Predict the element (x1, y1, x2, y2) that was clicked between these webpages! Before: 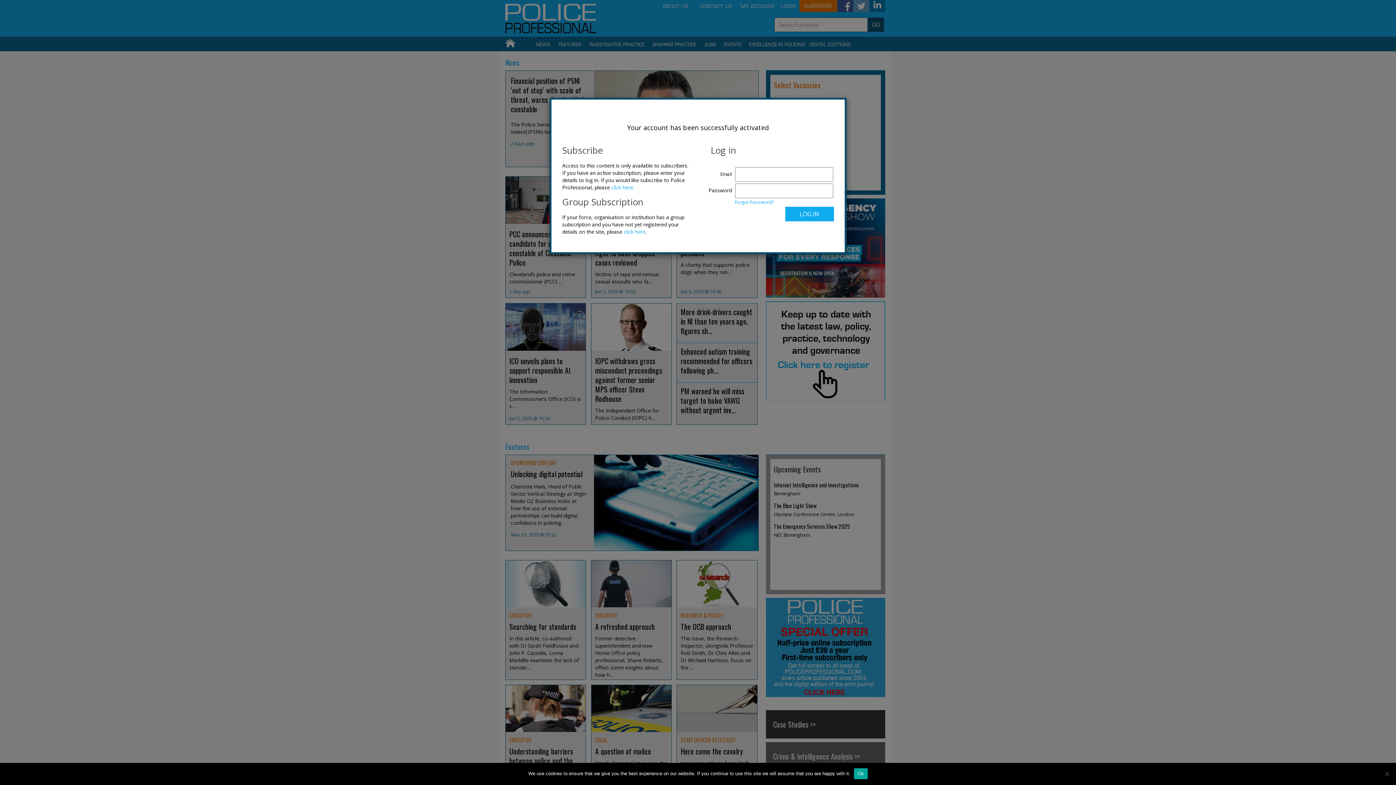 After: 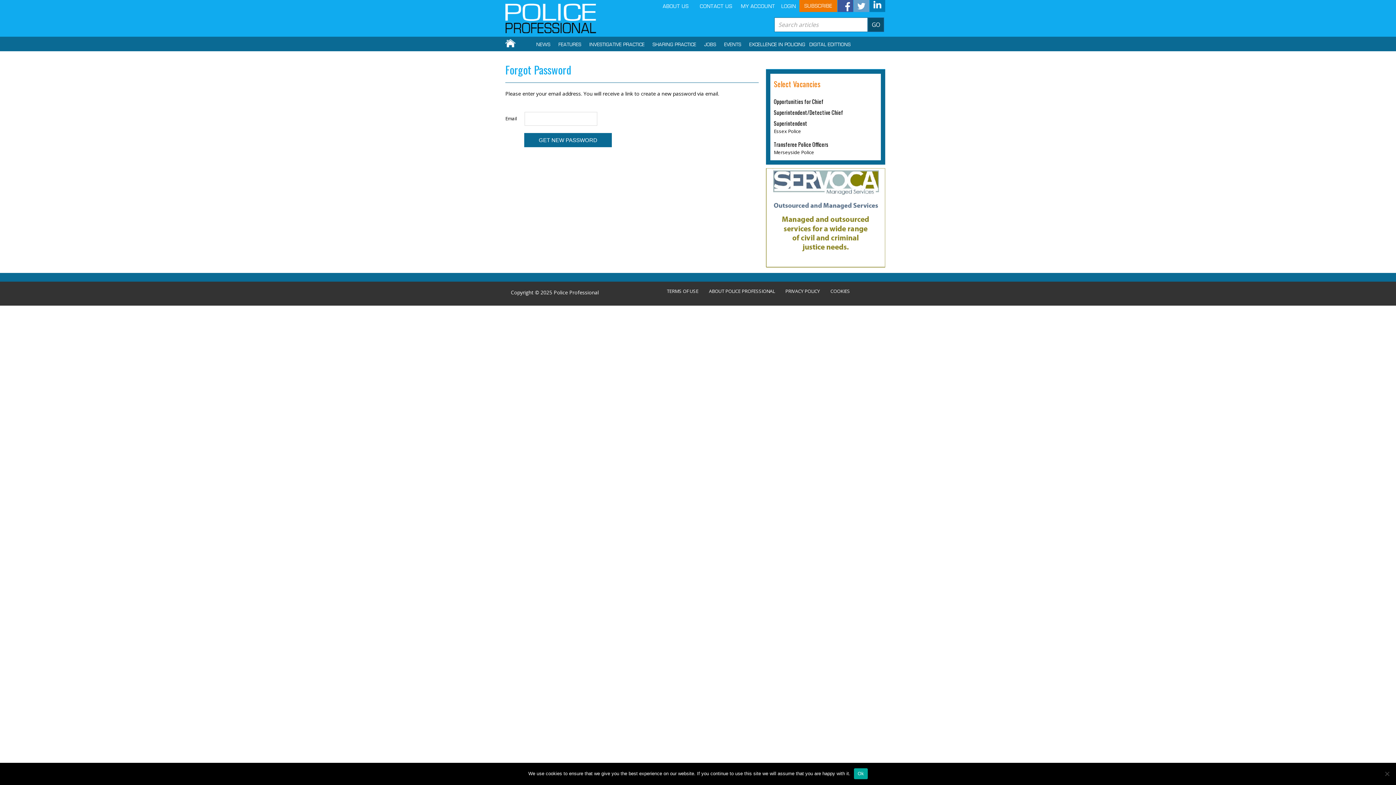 Action: label: Forgot Password? bbox: (734, 198, 774, 205)